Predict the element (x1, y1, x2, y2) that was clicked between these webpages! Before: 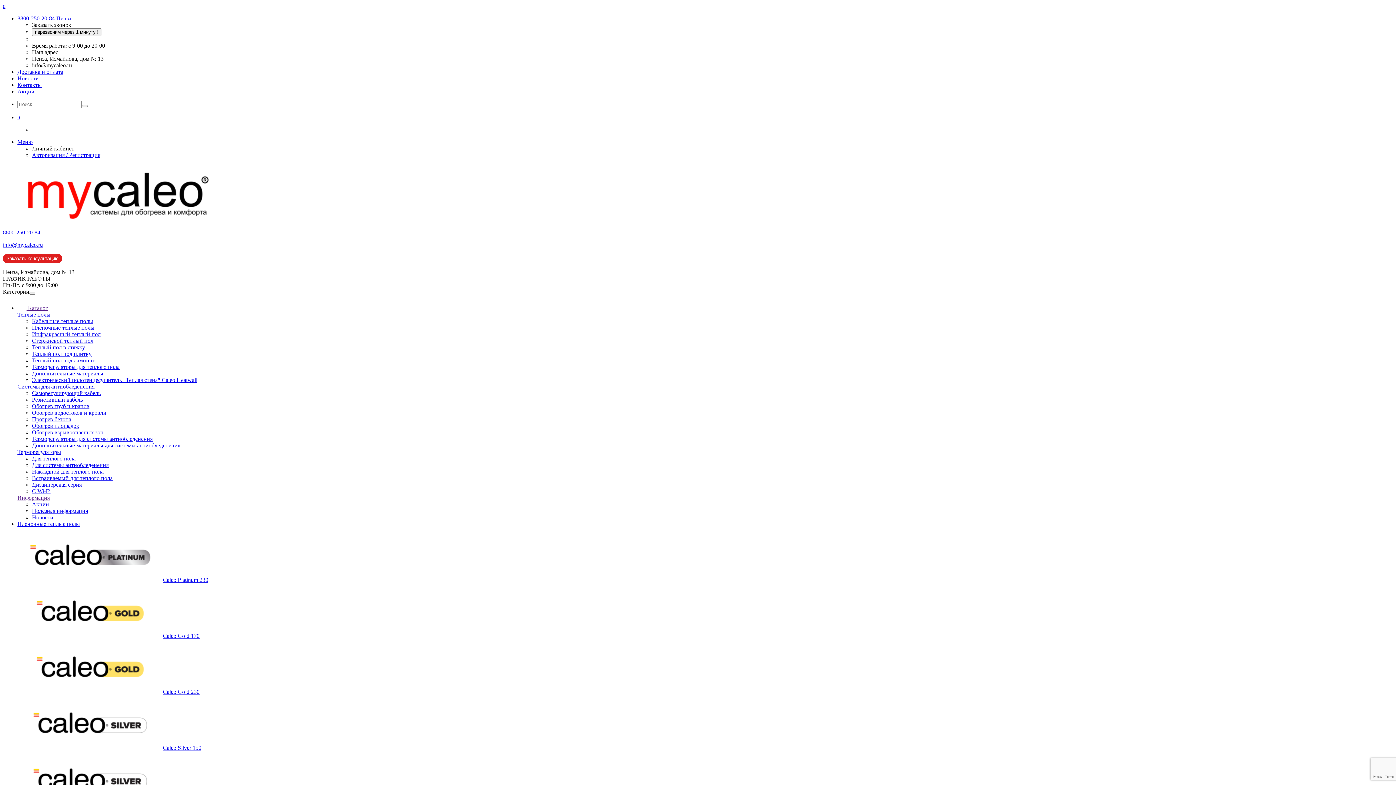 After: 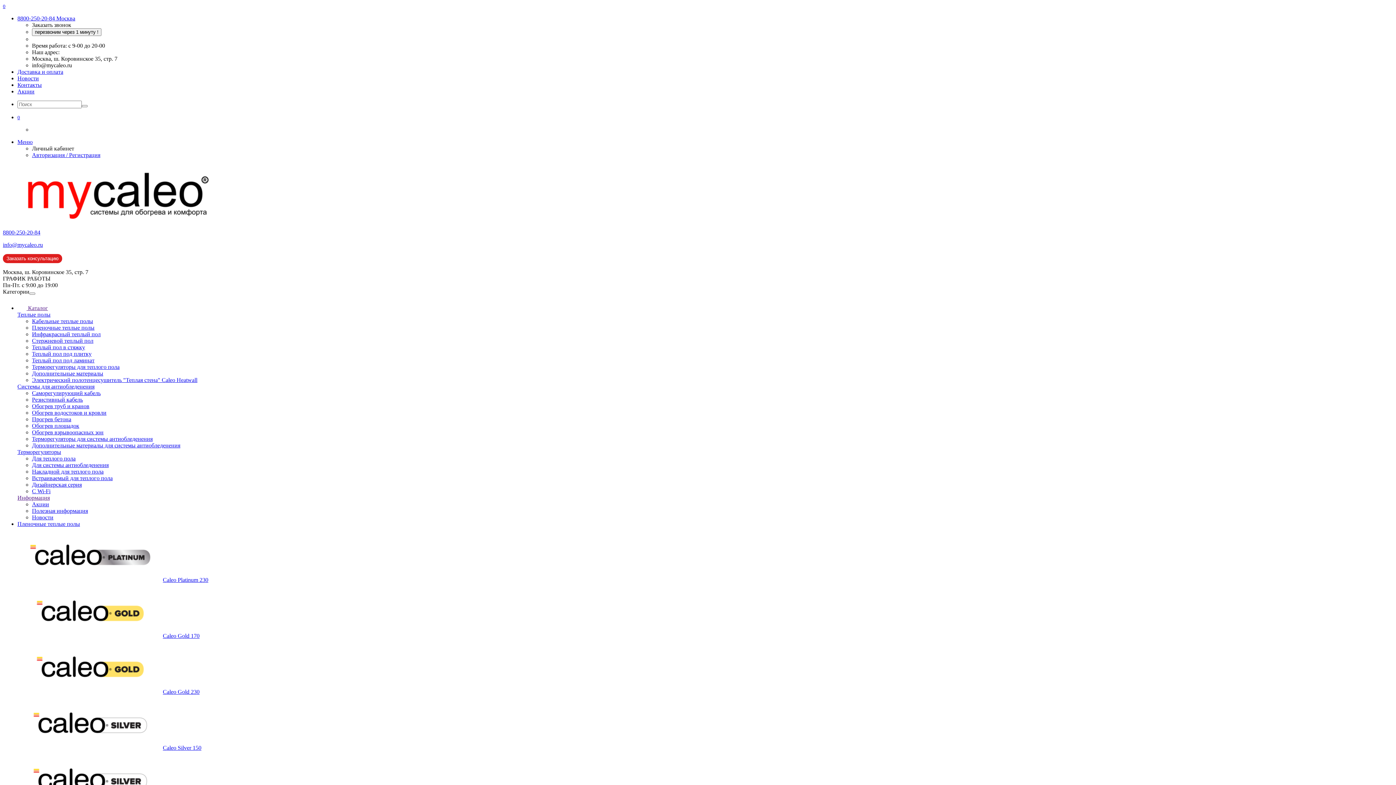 Action: bbox: (2, 255, 62, 261) label: Заказать консультацию